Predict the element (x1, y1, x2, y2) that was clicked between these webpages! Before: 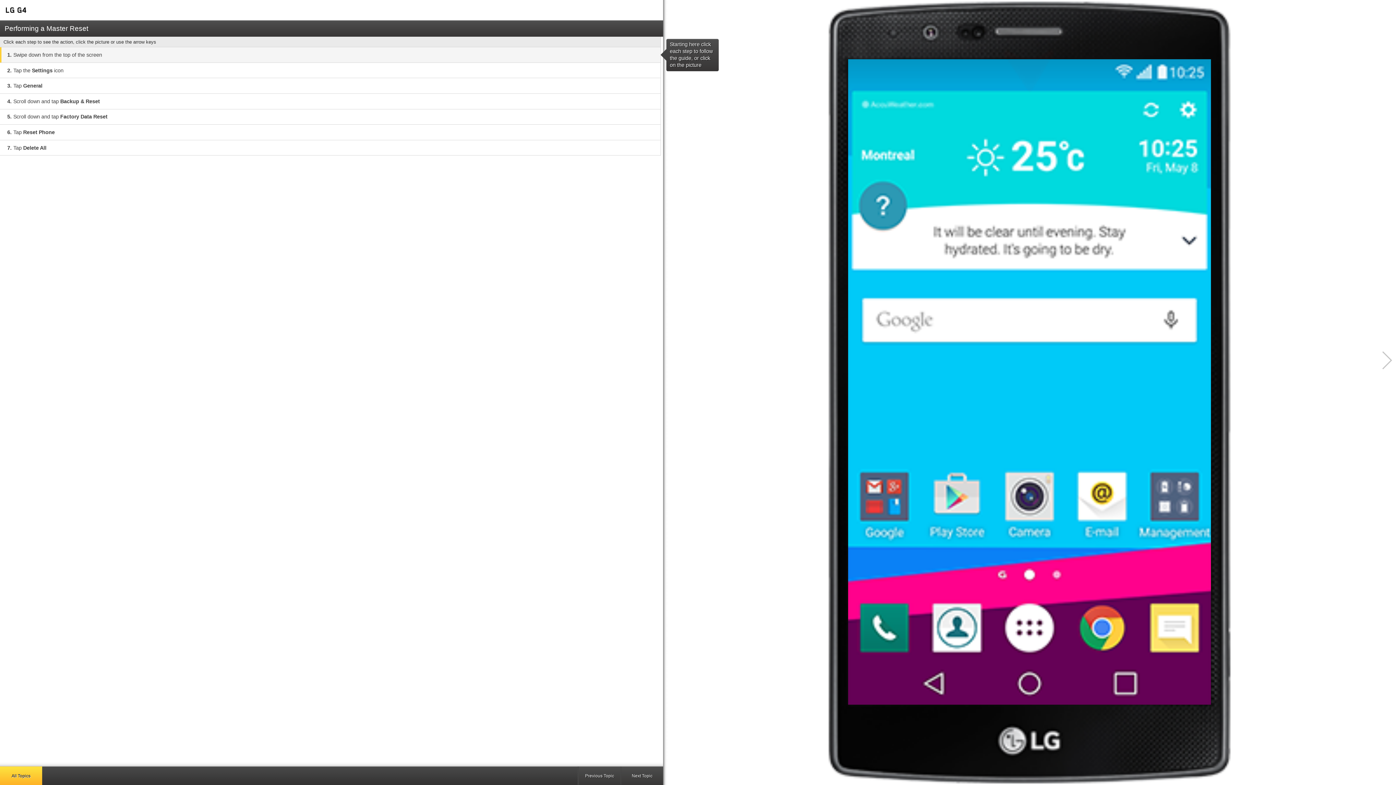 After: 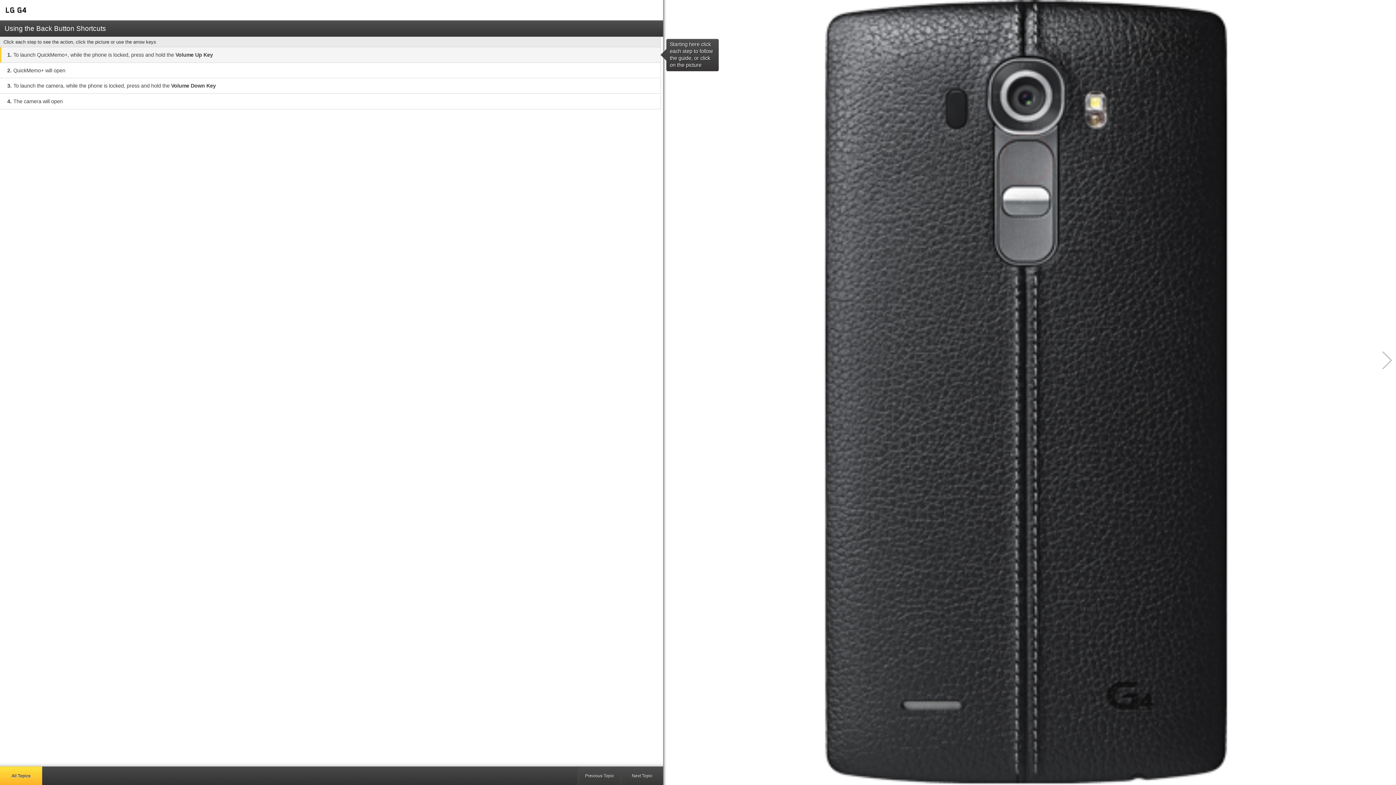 Action: bbox: (621, 766, 663, 785) label: Next Topic